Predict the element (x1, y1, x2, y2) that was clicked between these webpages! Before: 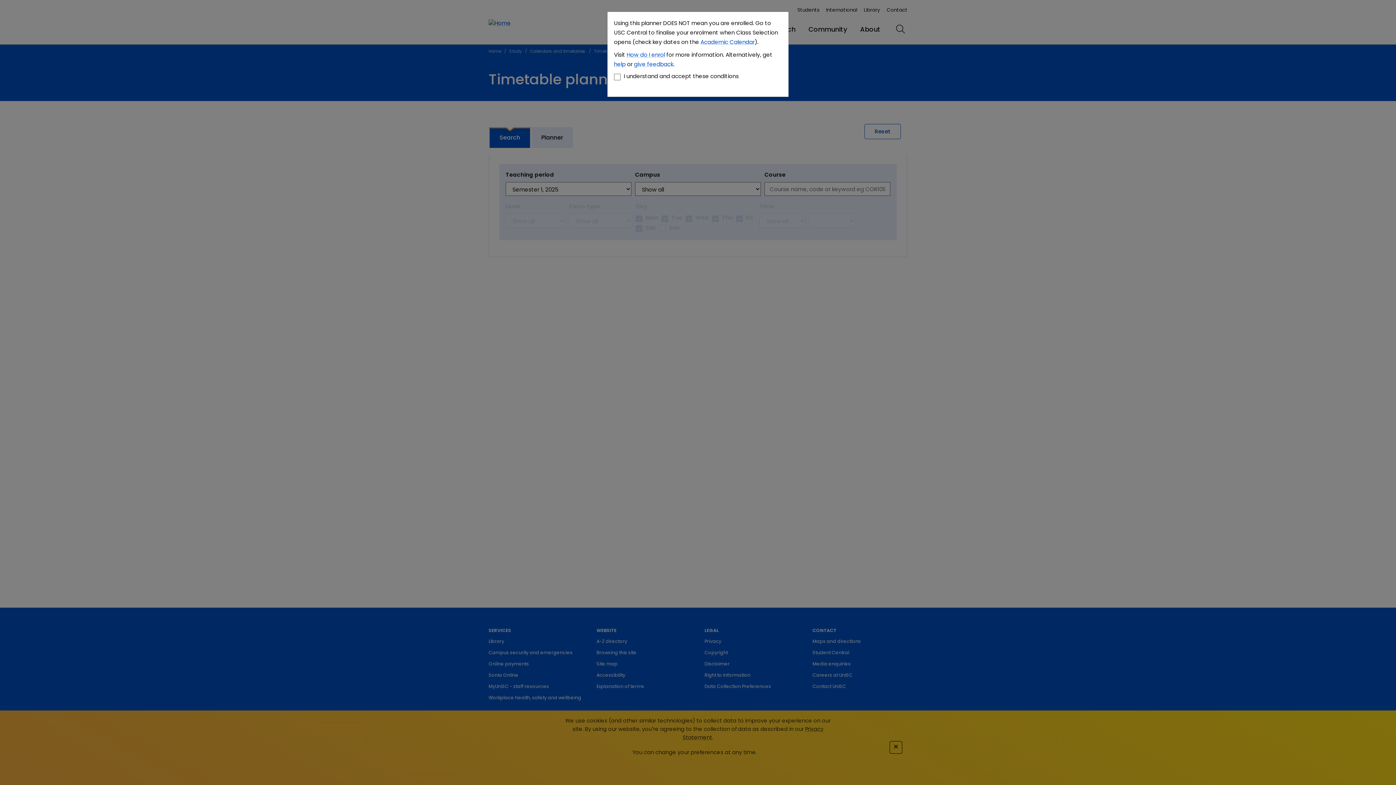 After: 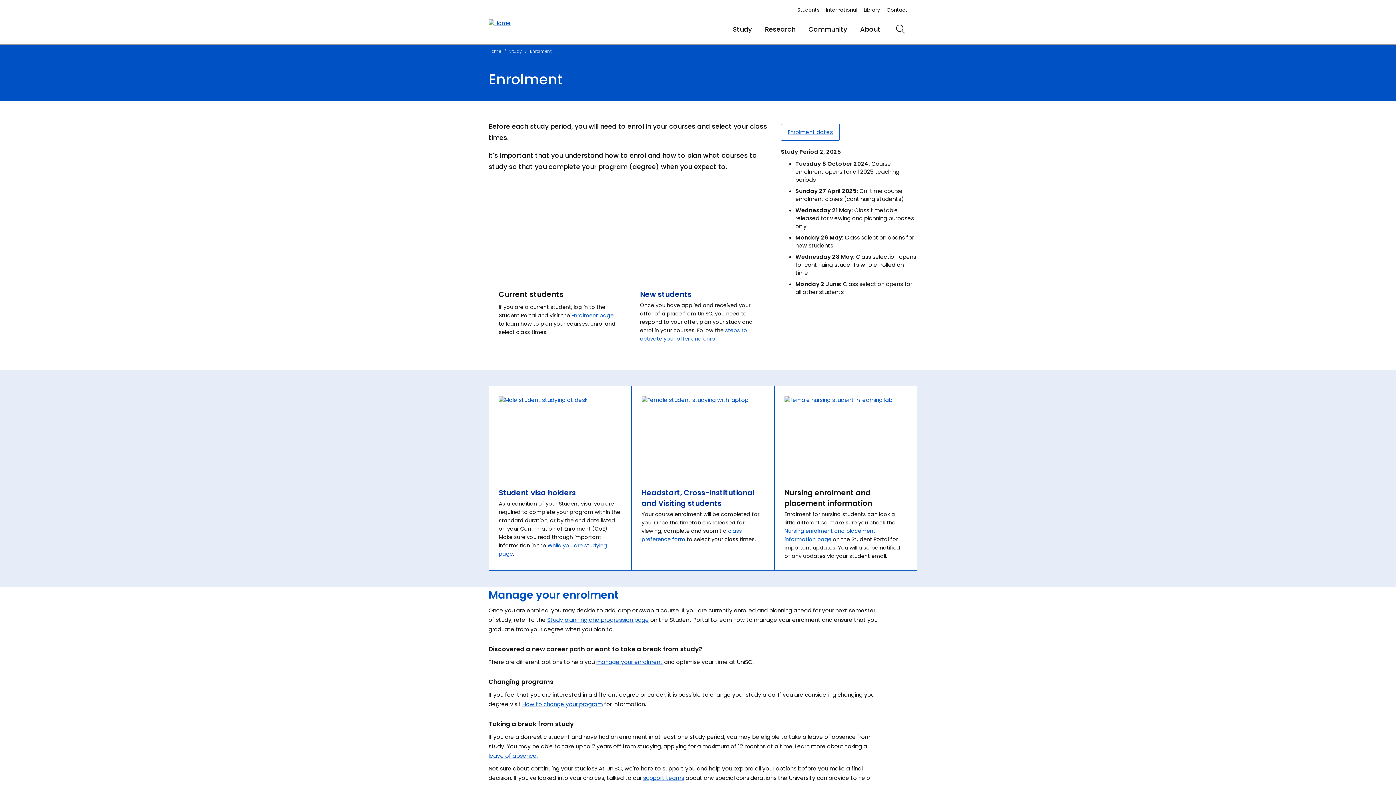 Action: label: How do I bbox: (626, 50, 650, 58)